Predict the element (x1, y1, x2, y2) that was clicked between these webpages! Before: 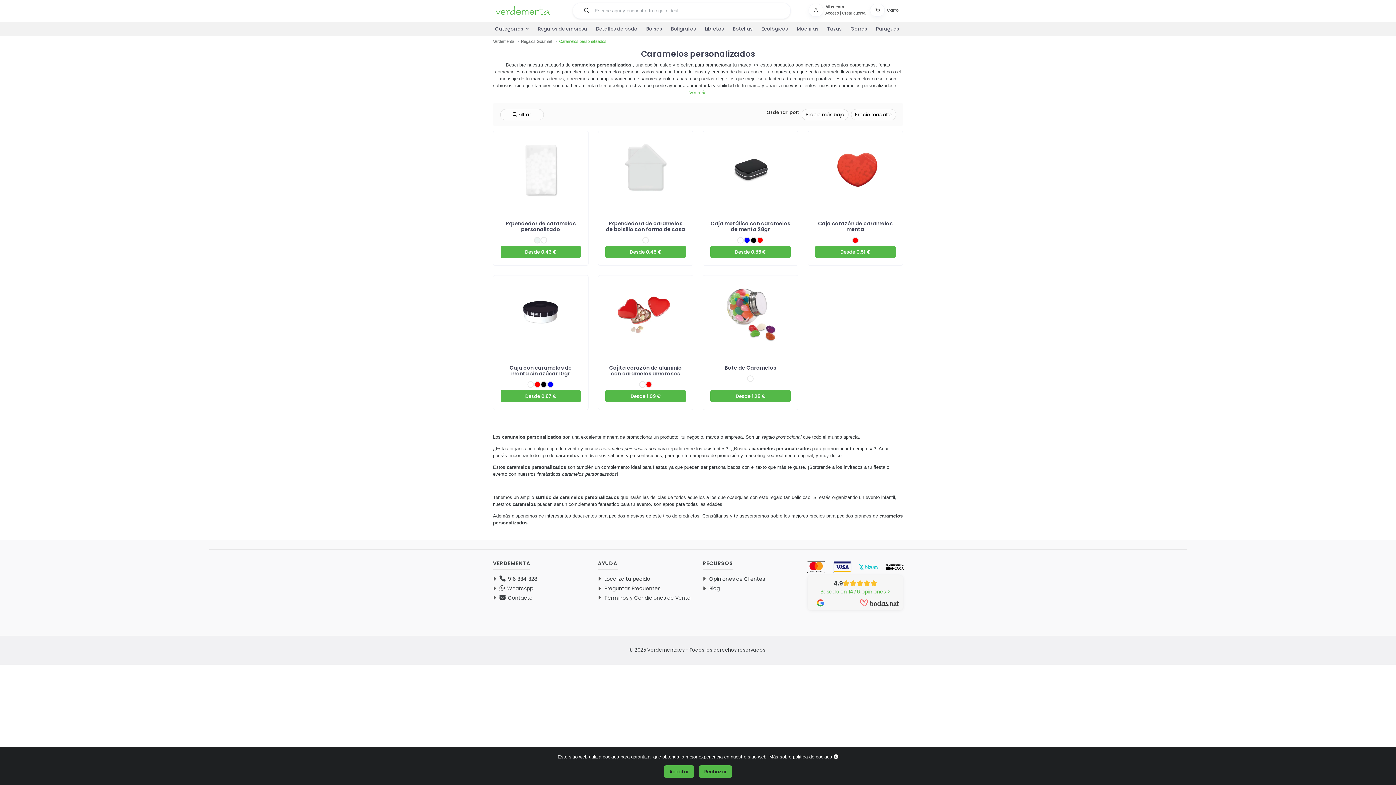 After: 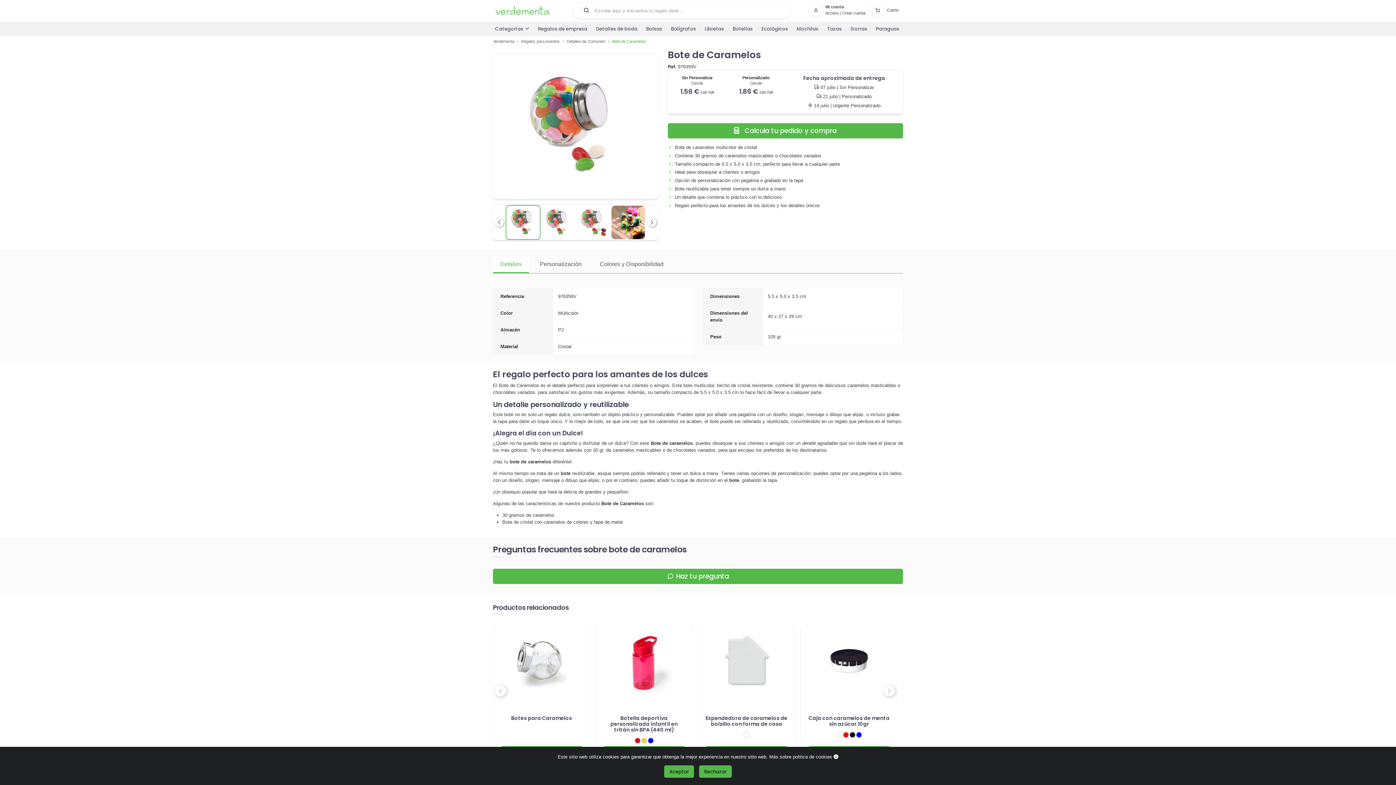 Action: label: Bote de Caramelos bbox: (724, 364, 776, 371)